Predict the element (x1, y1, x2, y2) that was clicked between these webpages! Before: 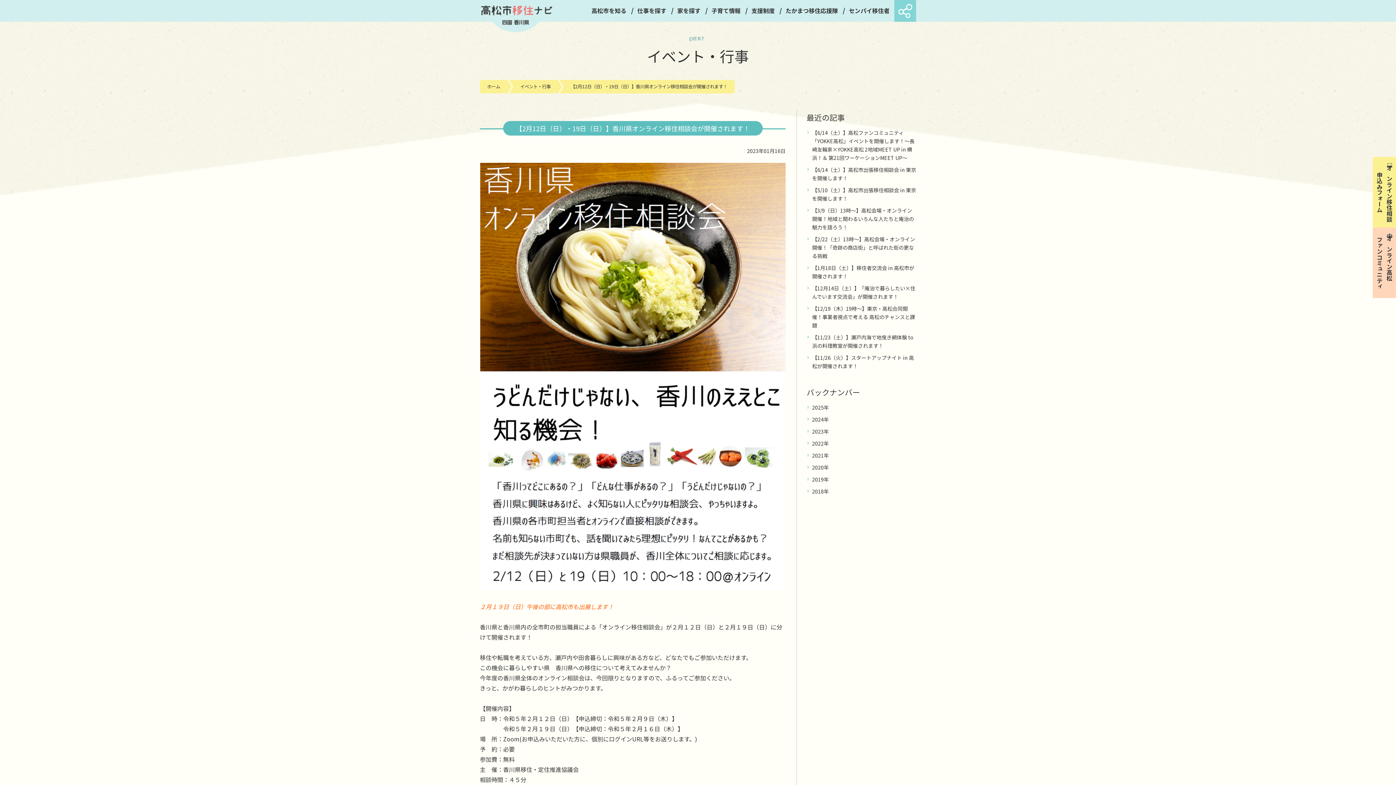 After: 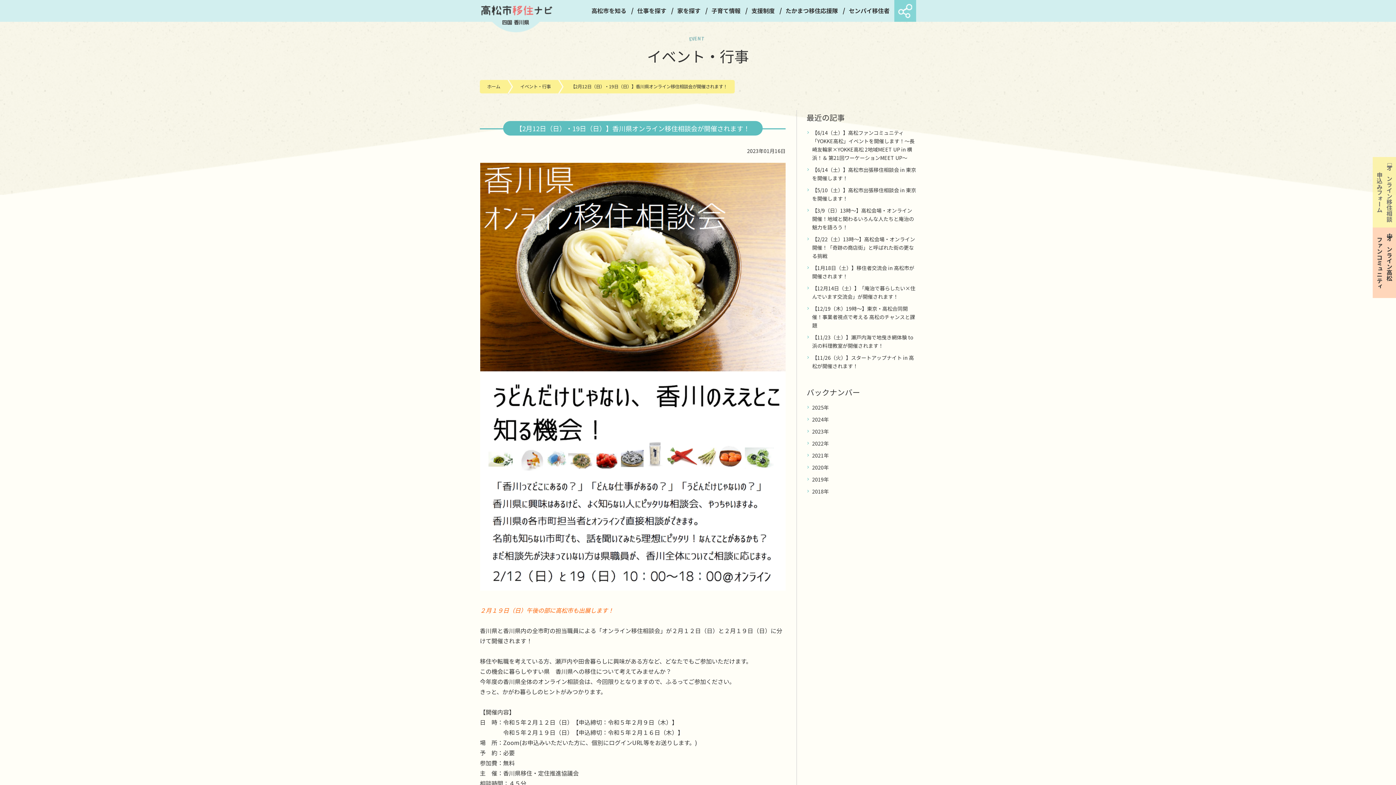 Action: label: オンライン移住相談
申込みフォーム bbox: (1373, 157, 1396, 227)